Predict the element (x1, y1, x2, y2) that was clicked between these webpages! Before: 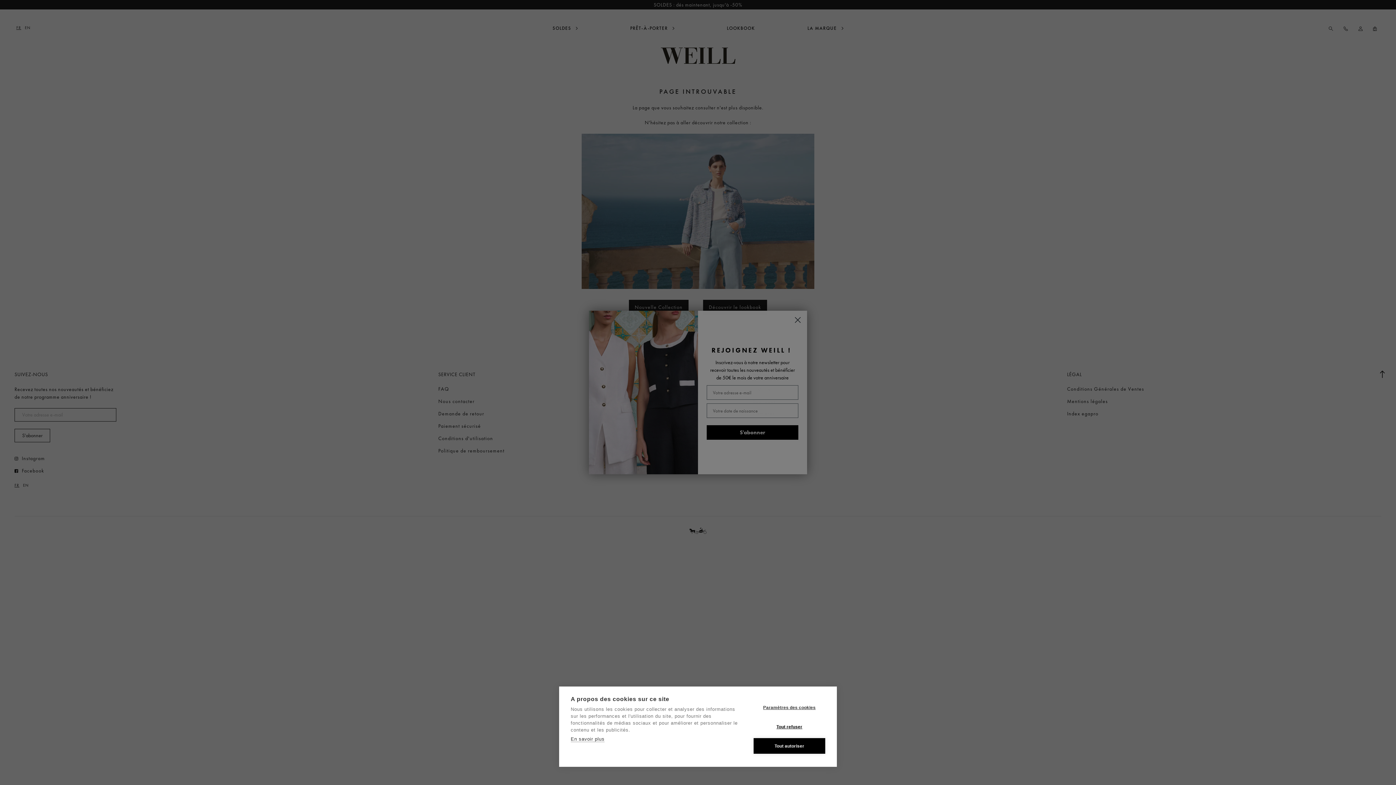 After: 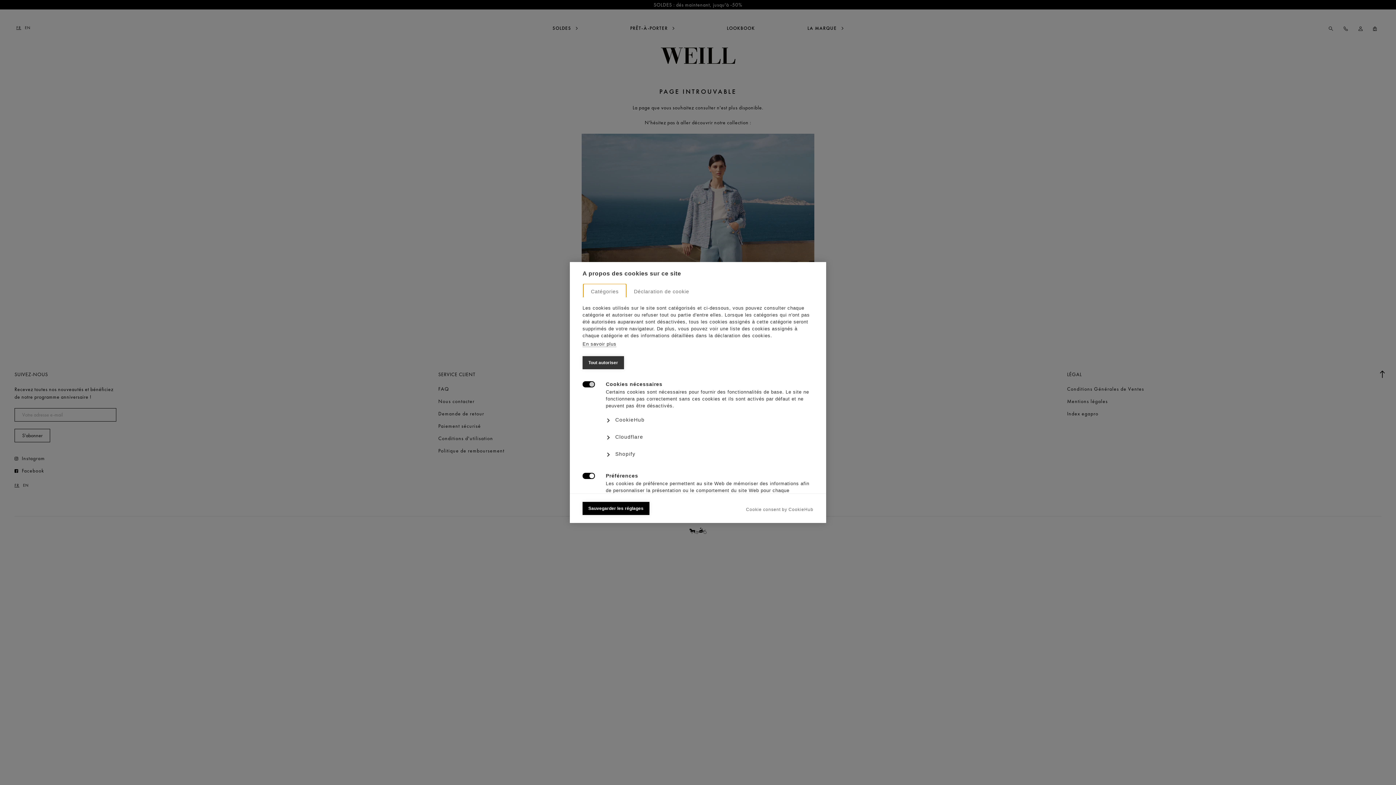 Action: label: Paramètres des cookies bbox: (753, 700, 825, 715)